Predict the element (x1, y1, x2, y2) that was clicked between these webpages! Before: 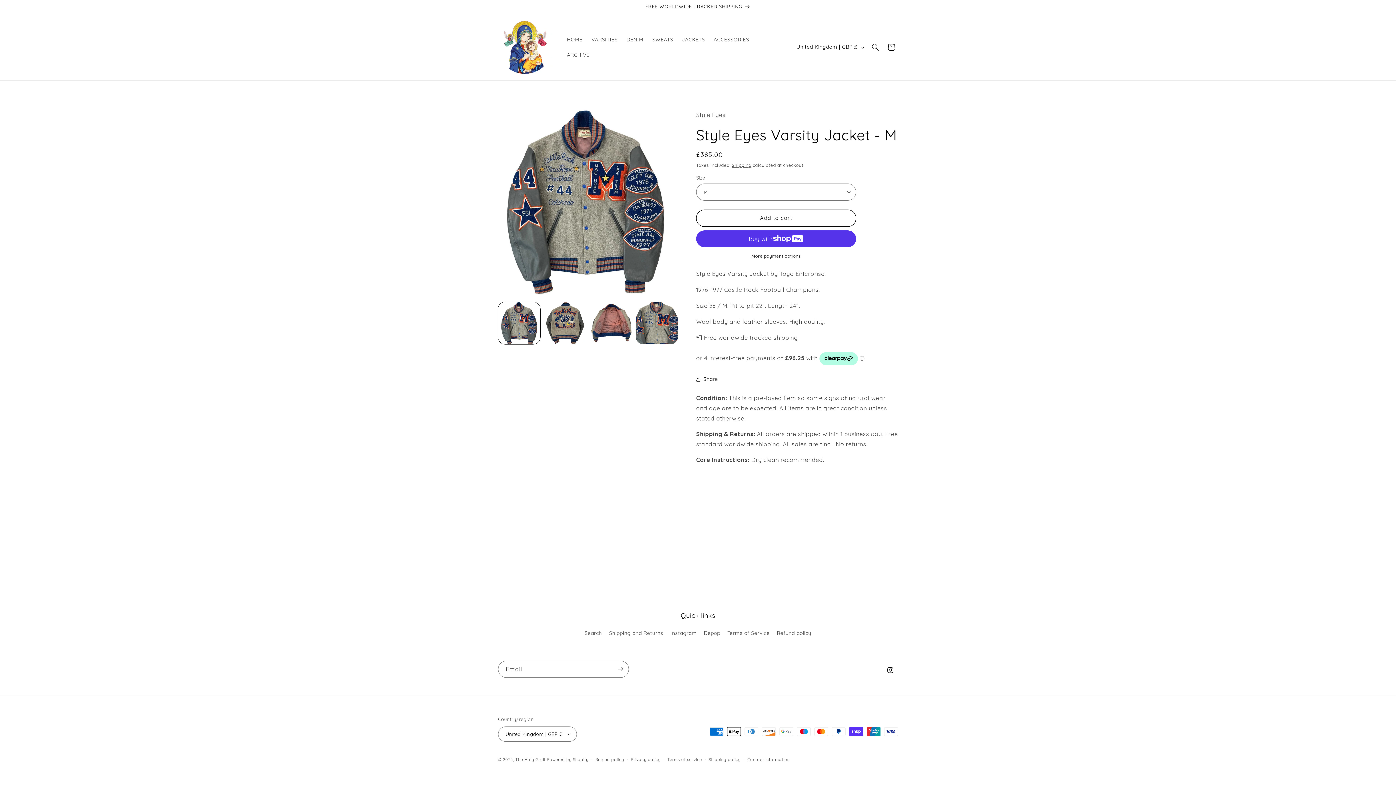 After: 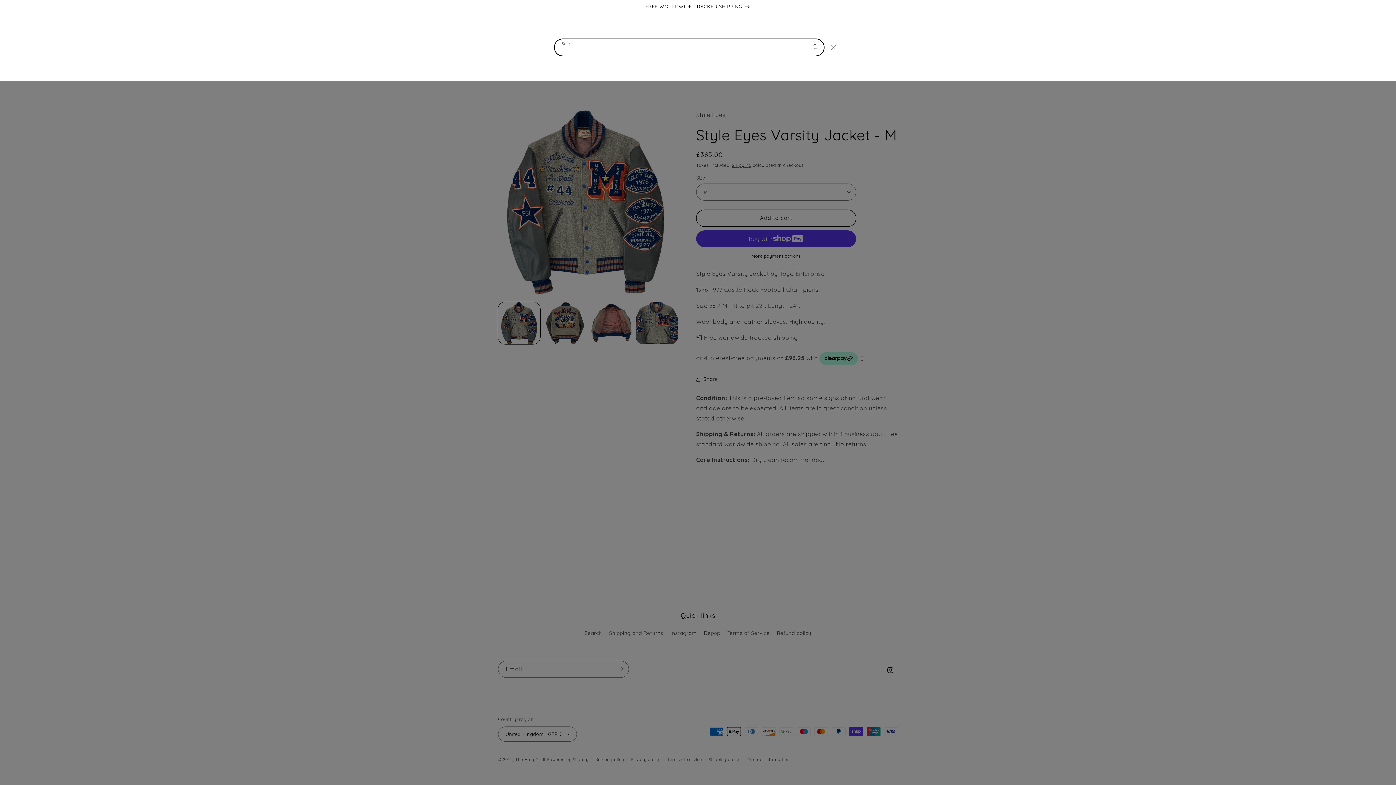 Action: bbox: (867, 39, 883, 55) label: Search